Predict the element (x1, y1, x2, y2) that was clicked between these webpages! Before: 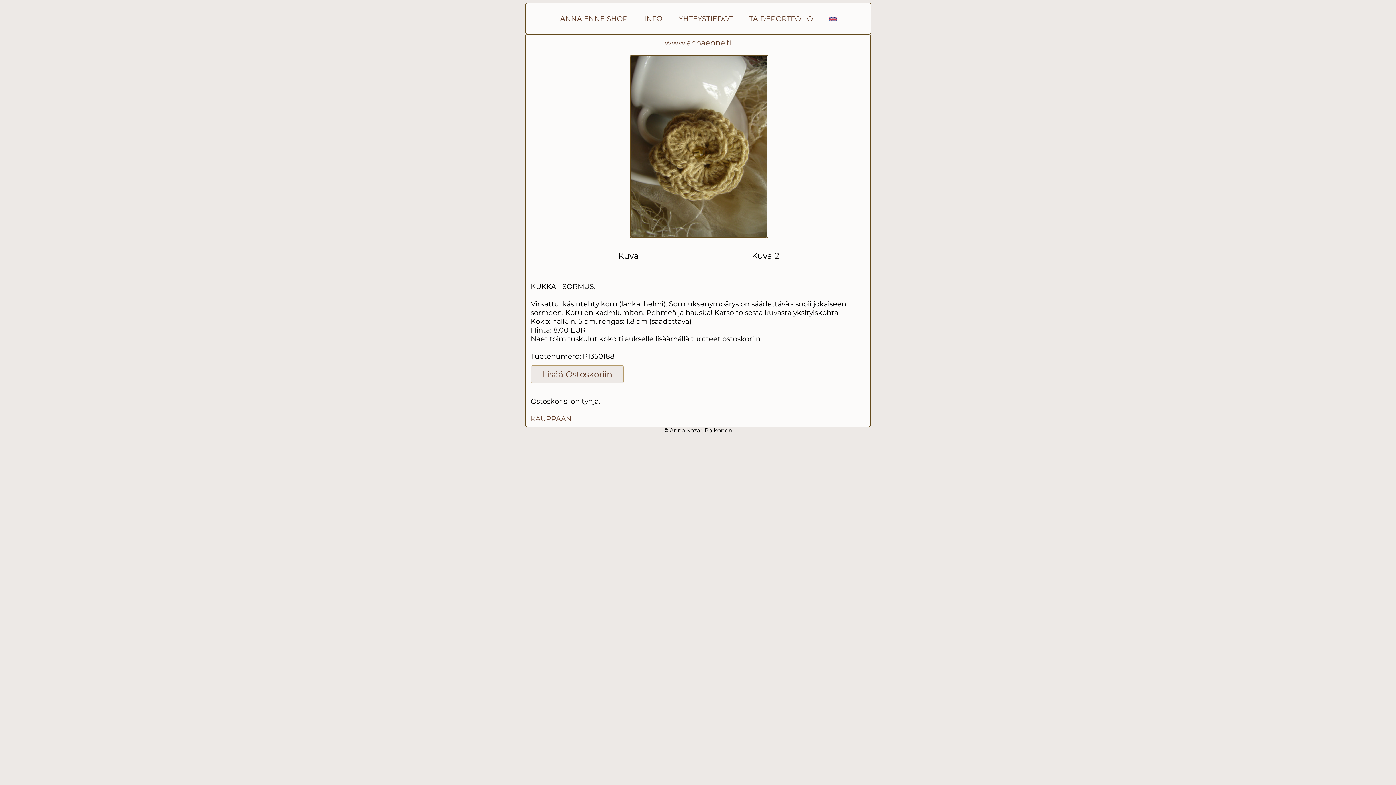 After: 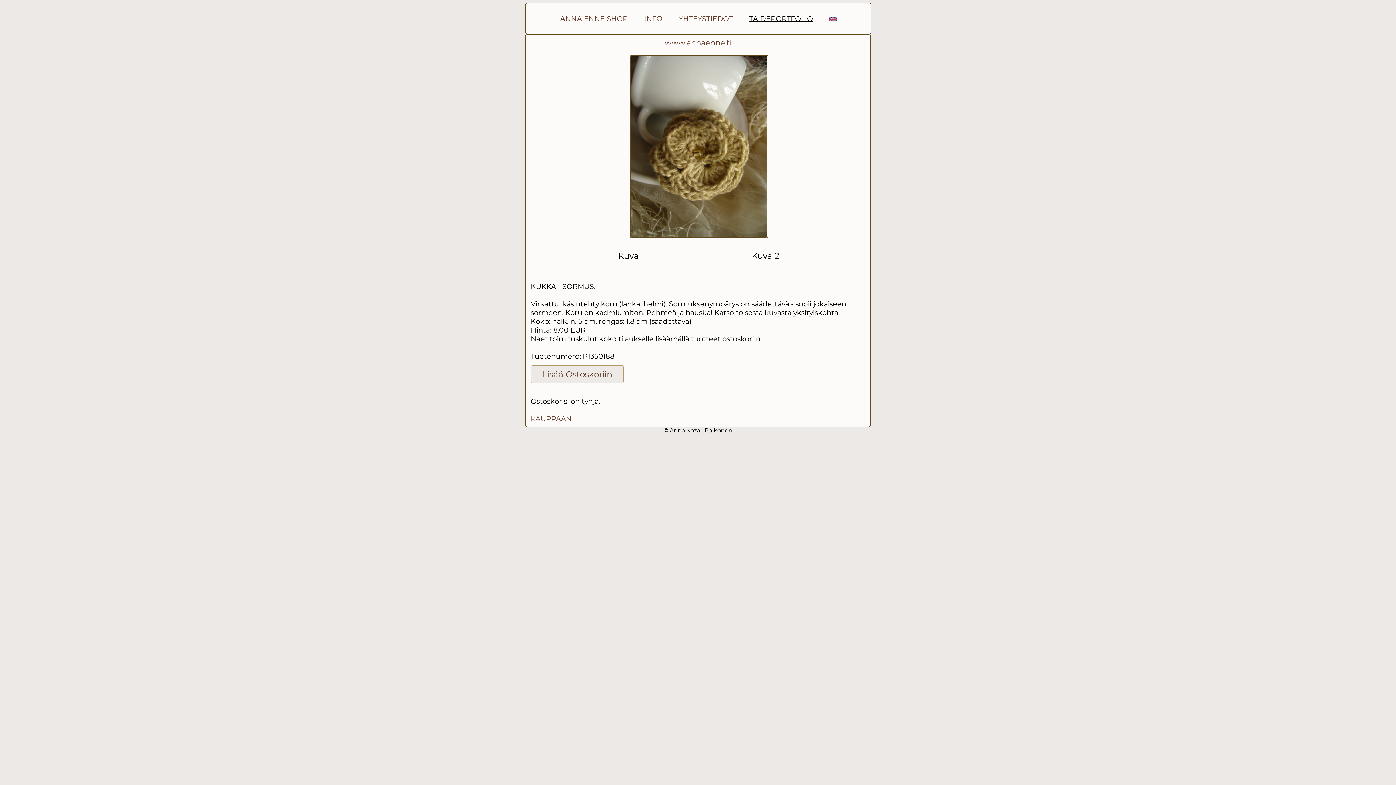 Action: bbox: (742, 3, 820, 33) label: TAIDEPORTFOLIO